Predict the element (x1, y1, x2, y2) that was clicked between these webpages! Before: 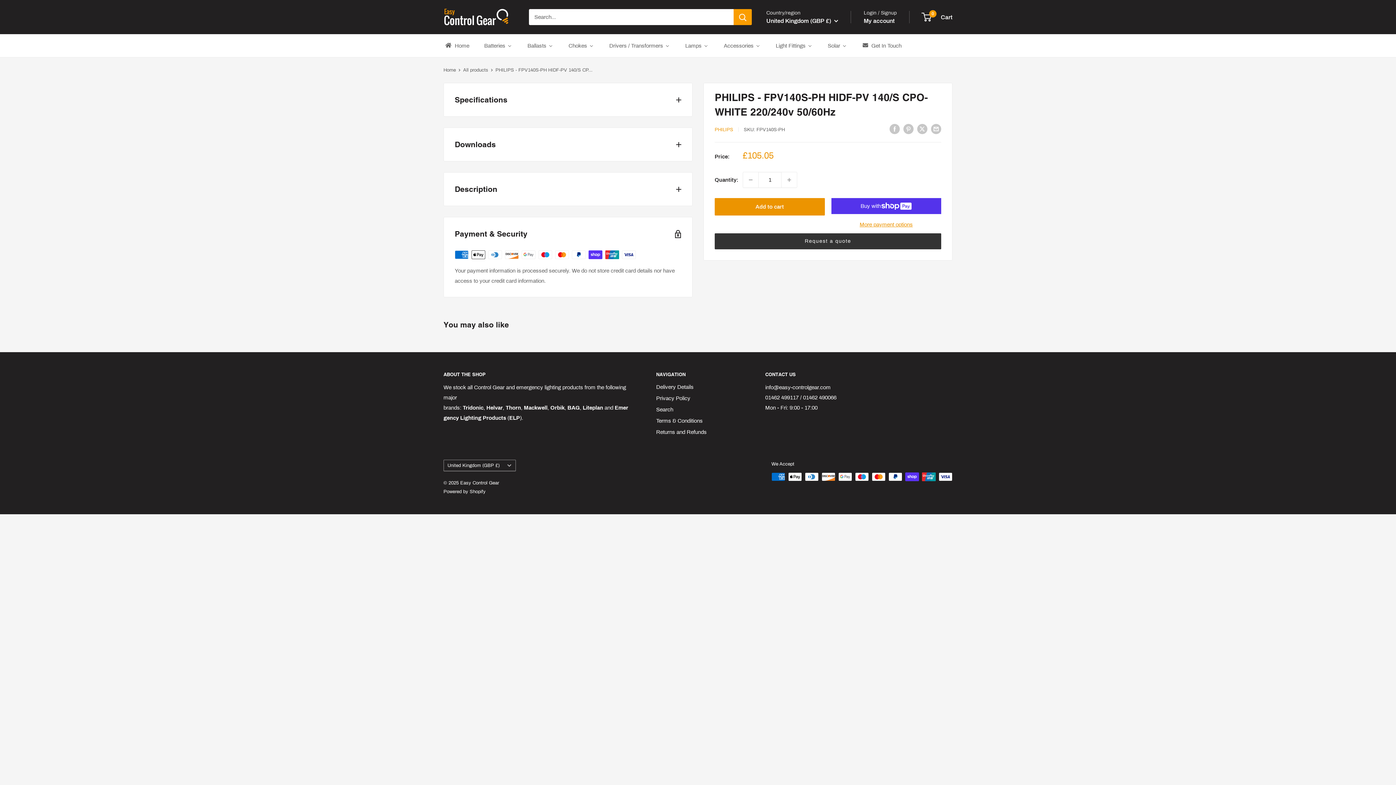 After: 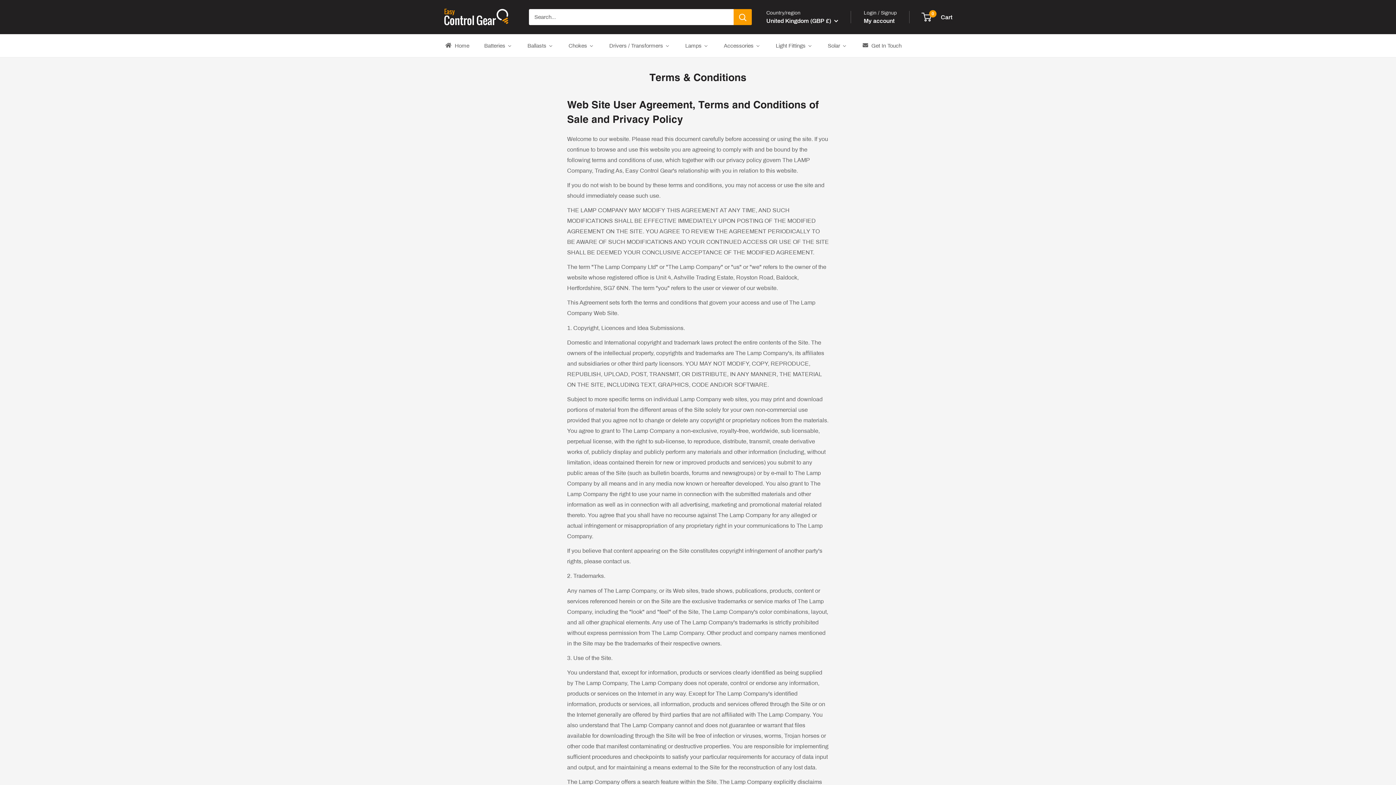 Action: label: Terms & Conditions bbox: (656, 415, 740, 426)